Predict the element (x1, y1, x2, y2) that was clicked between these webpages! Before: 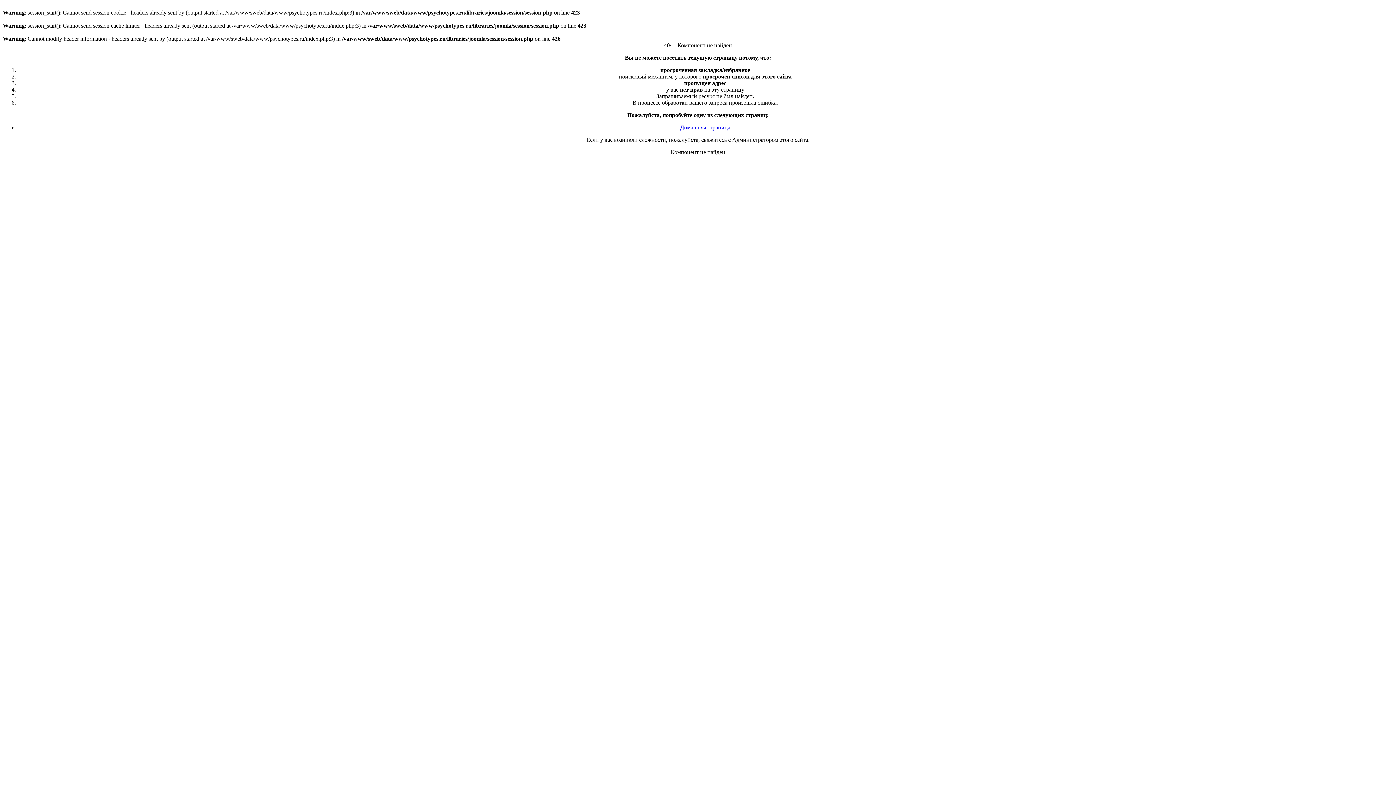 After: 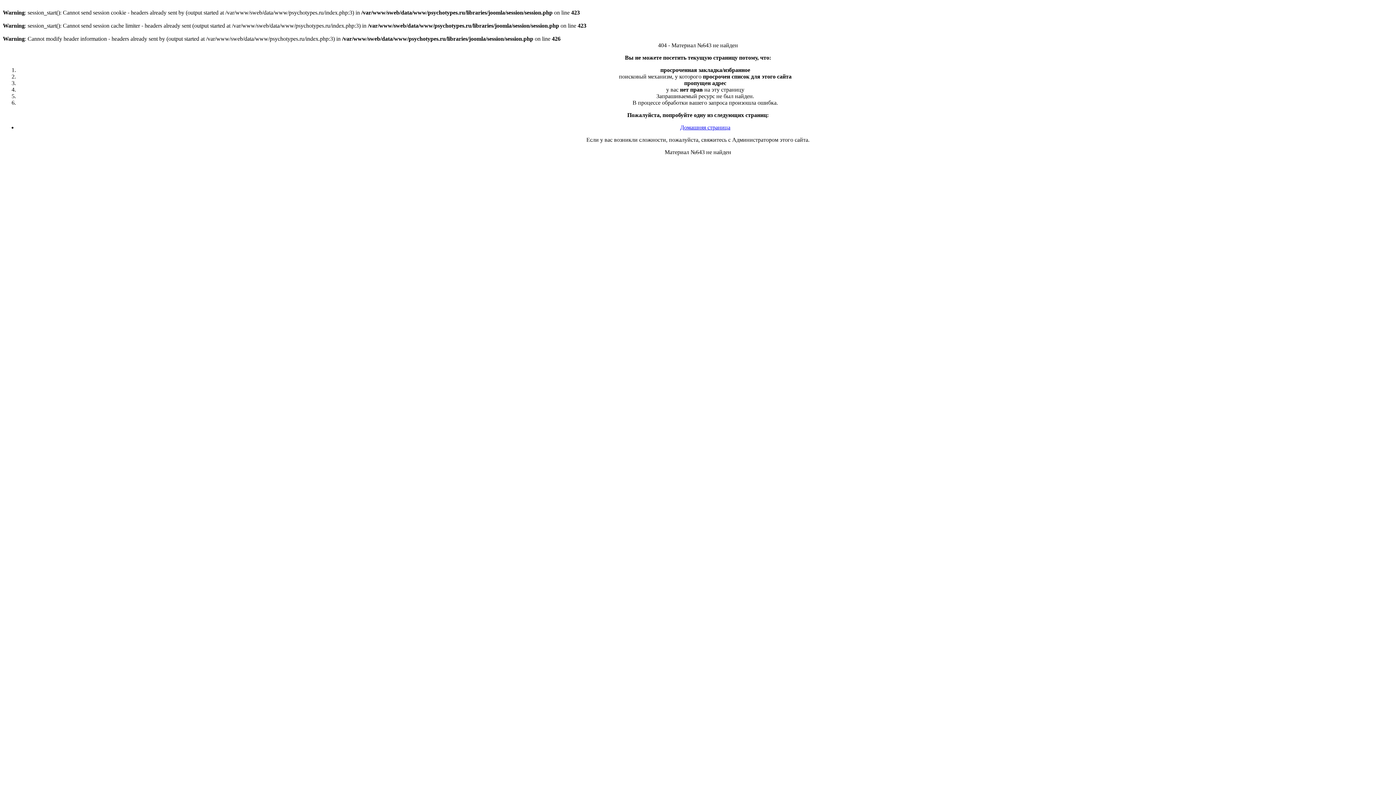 Action: bbox: (680, 124, 730, 130) label: Домашняя страница